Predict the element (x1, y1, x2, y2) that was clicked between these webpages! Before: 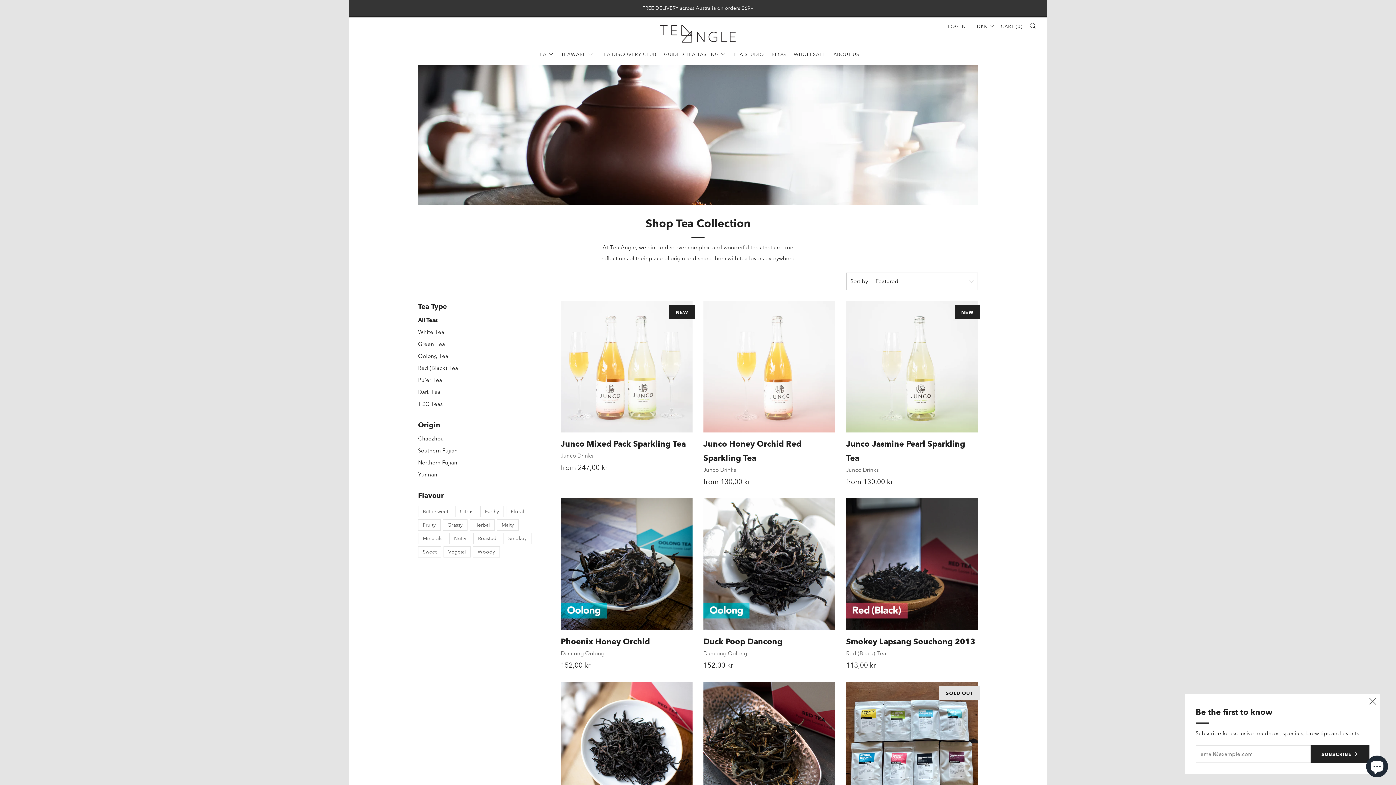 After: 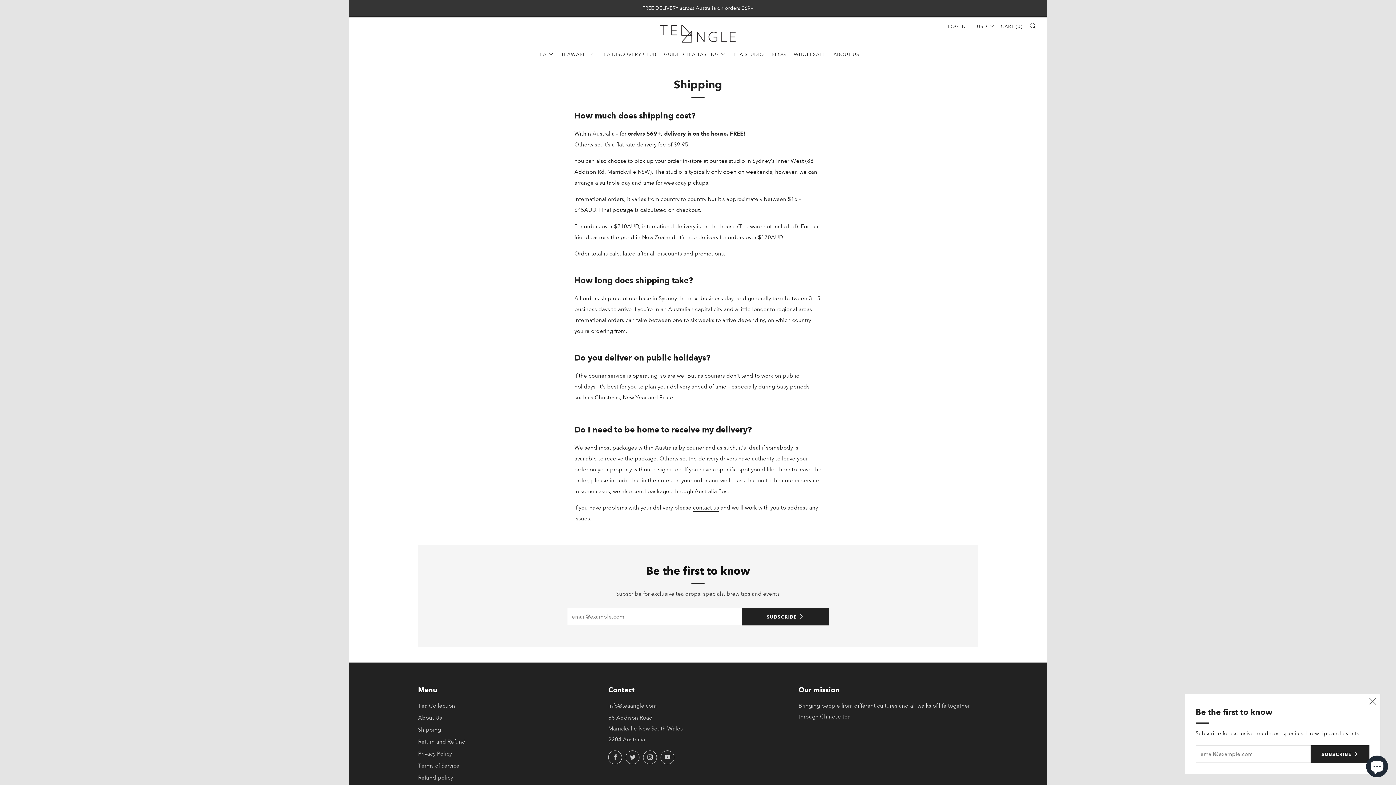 Action: label: FREE DELIVERY across Australia on orders $69+ bbox: (349, 0, 1047, 16)